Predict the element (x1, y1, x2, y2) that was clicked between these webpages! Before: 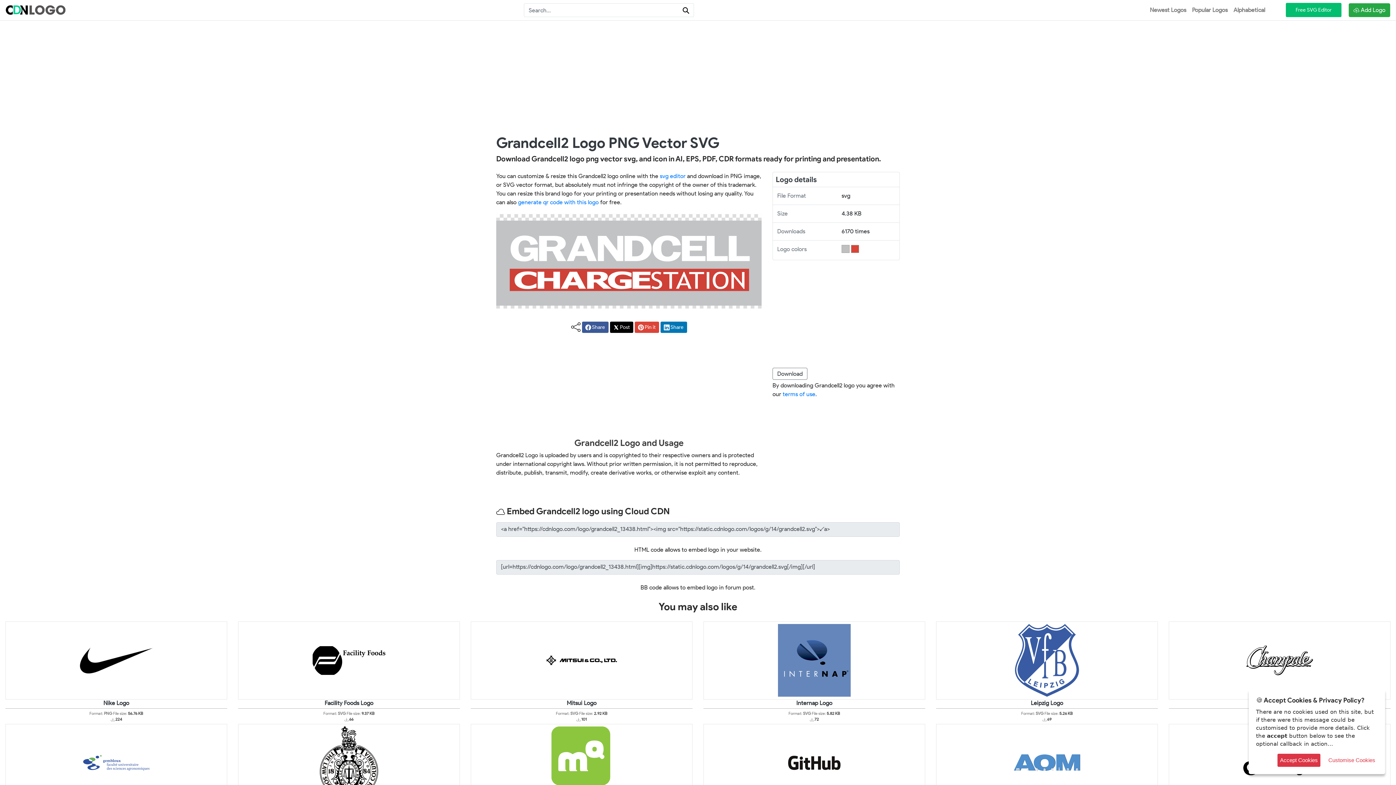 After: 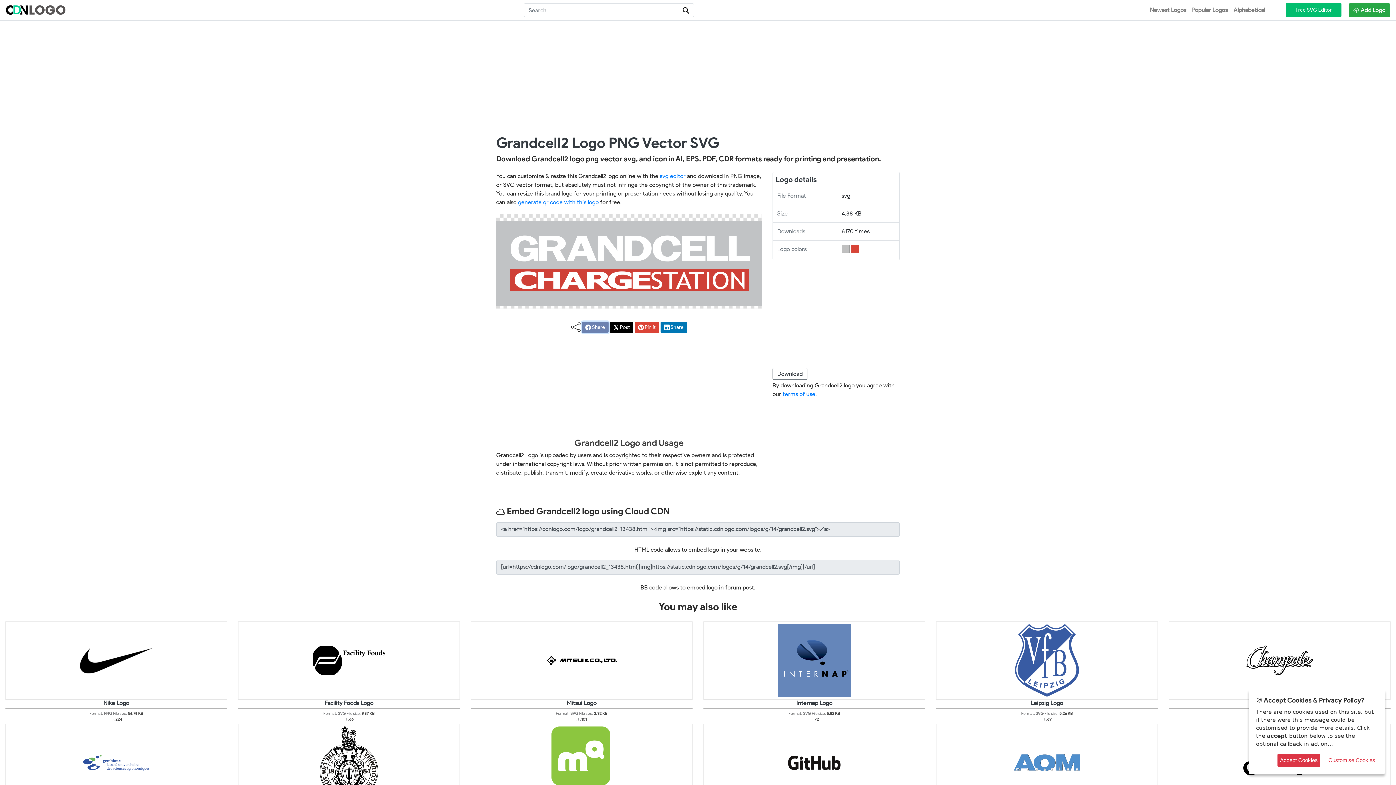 Action: label:  Share bbox: (582, 321, 608, 332)